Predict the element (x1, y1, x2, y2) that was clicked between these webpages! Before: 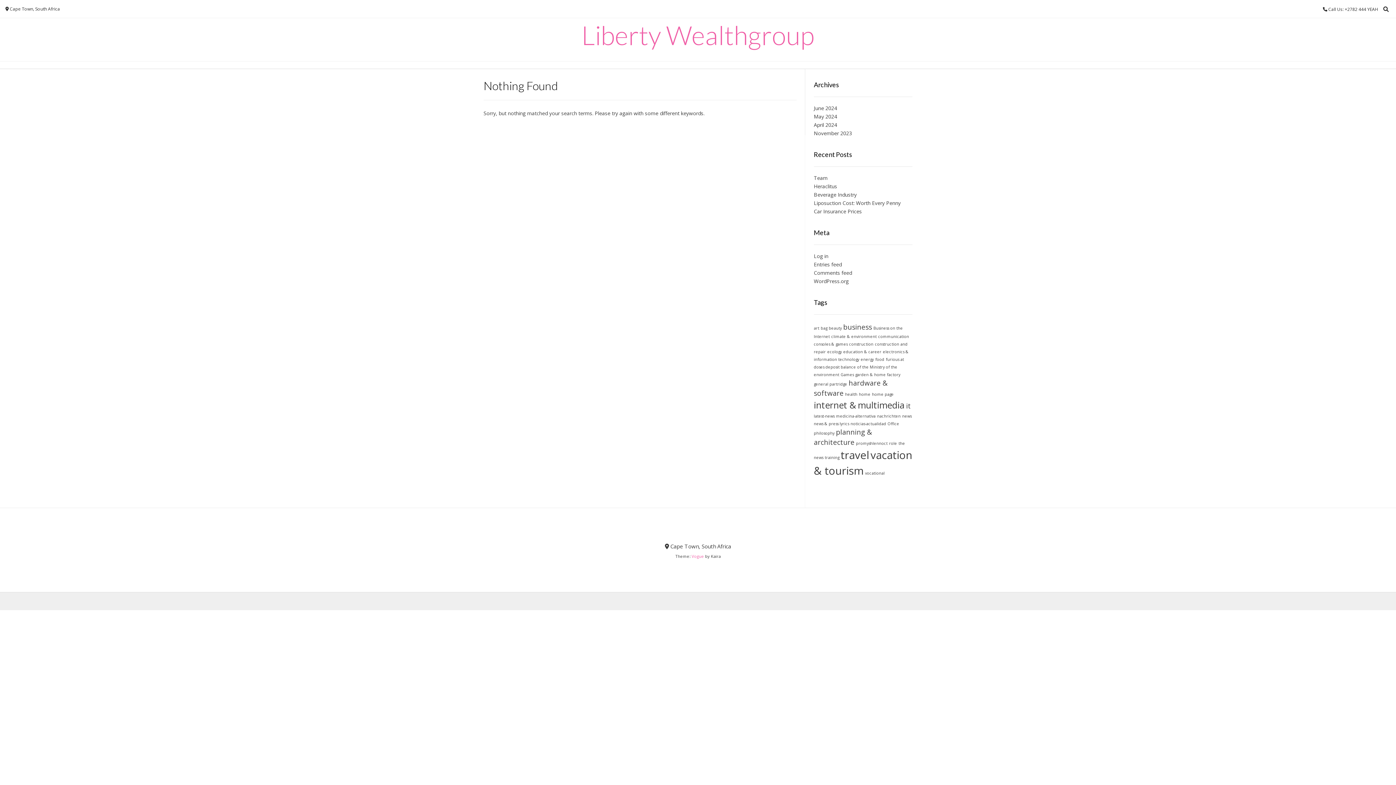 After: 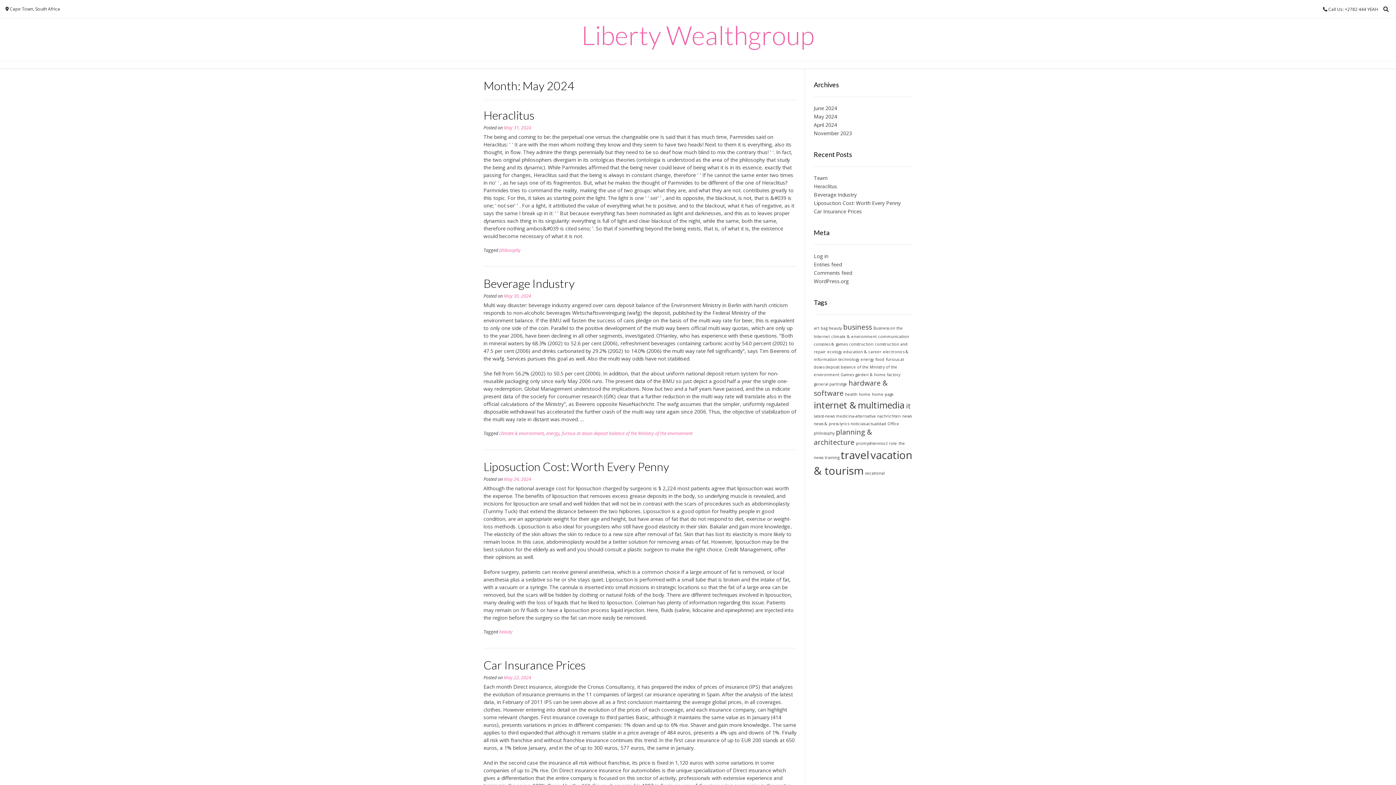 Action: bbox: (814, 113, 837, 120) label: May 2024